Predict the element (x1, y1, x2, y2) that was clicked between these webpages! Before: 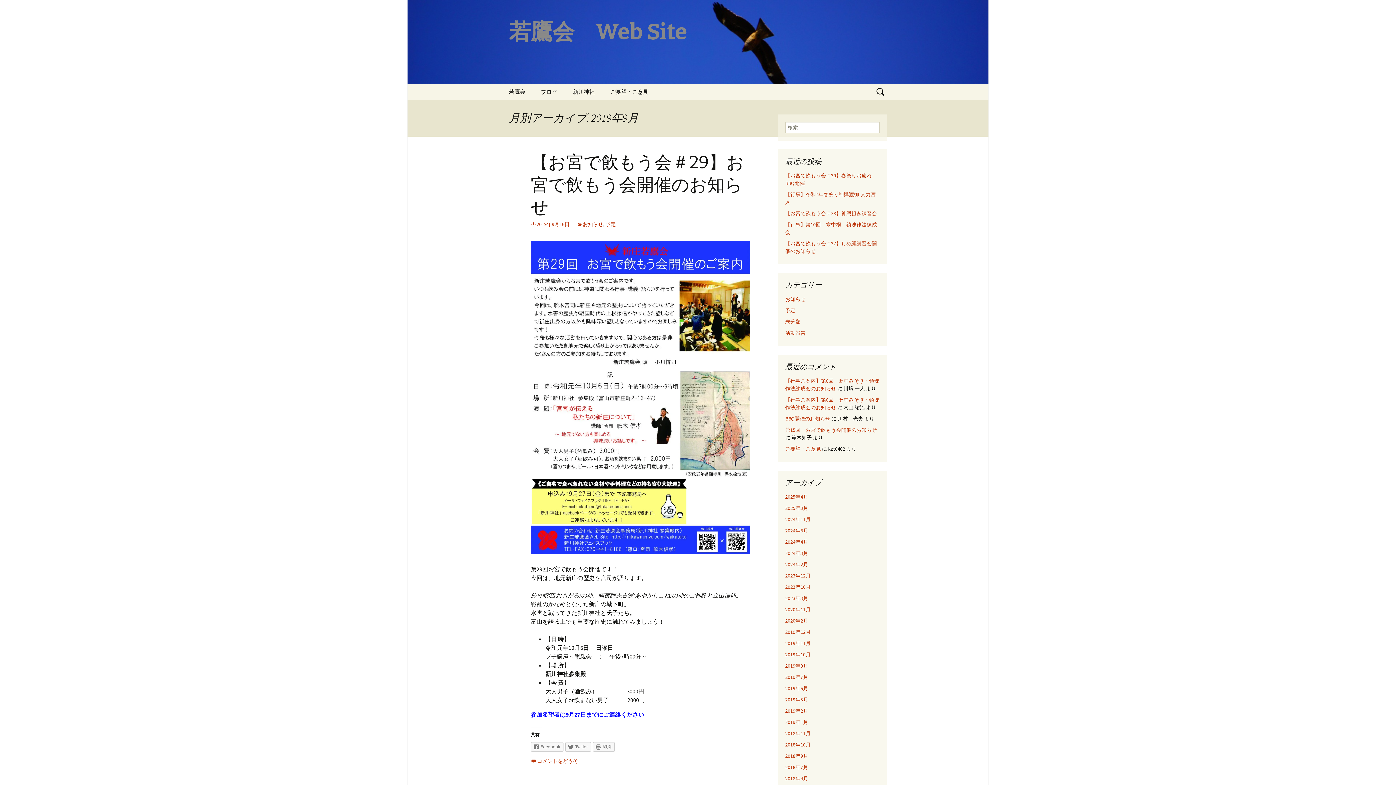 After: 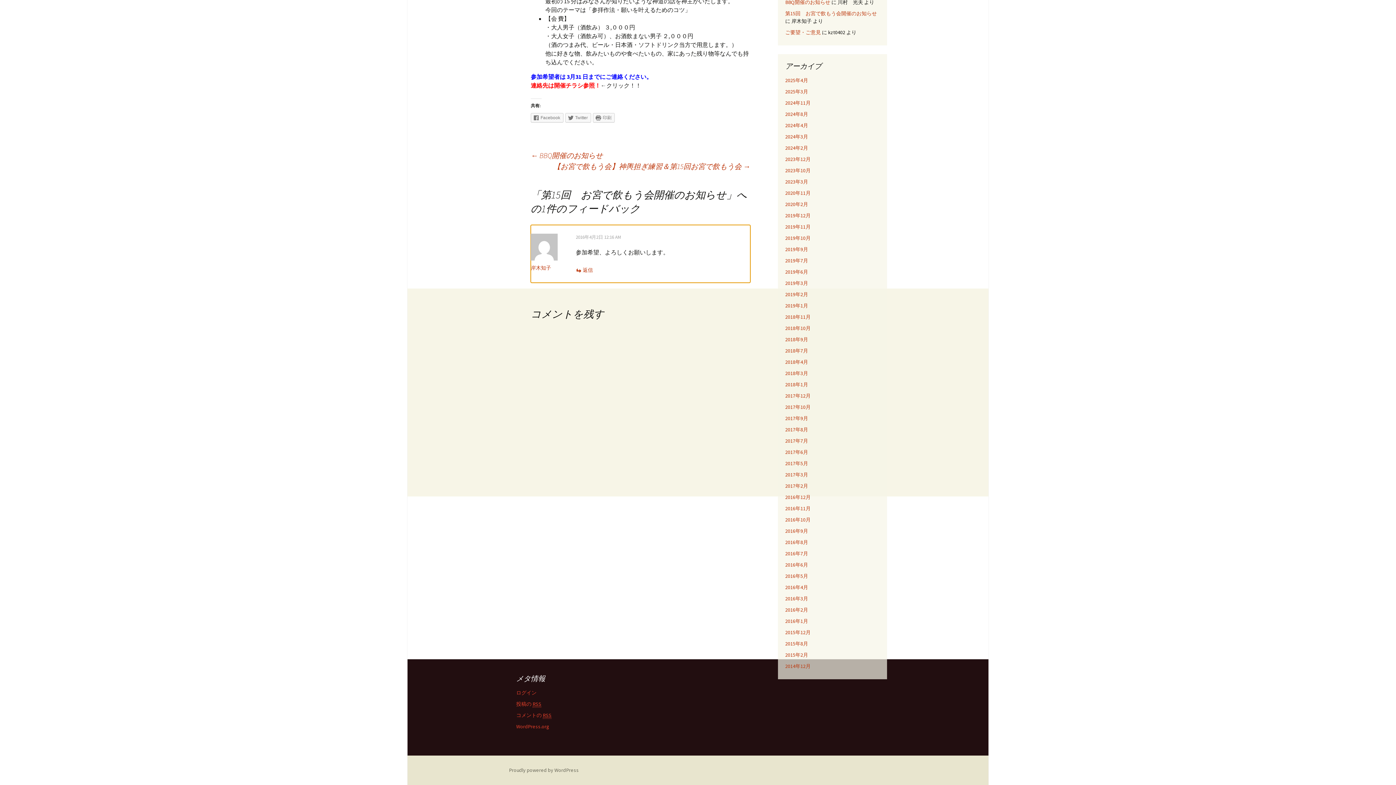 Action: label: 第15回　お宮で飲もう会開催のお知らせ bbox: (785, 426, 877, 433)